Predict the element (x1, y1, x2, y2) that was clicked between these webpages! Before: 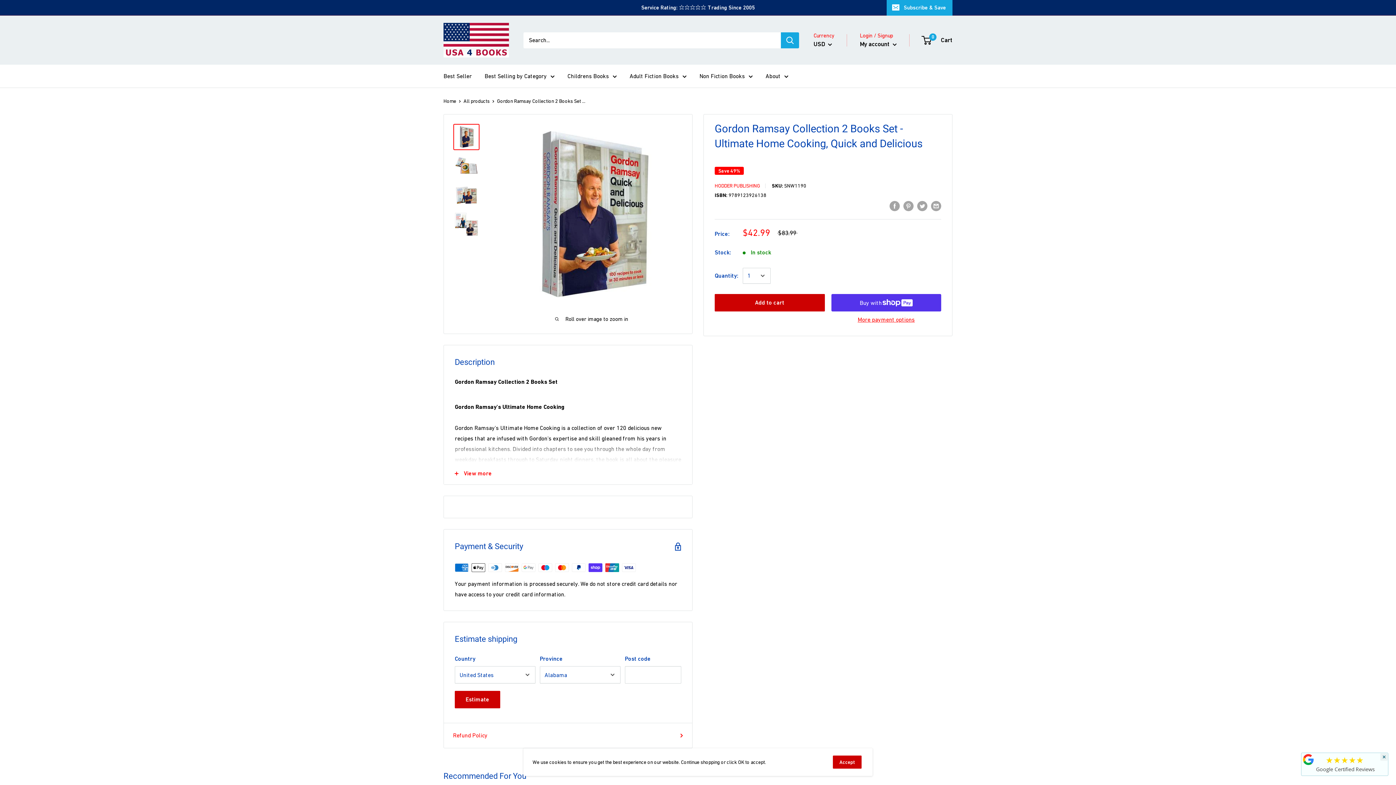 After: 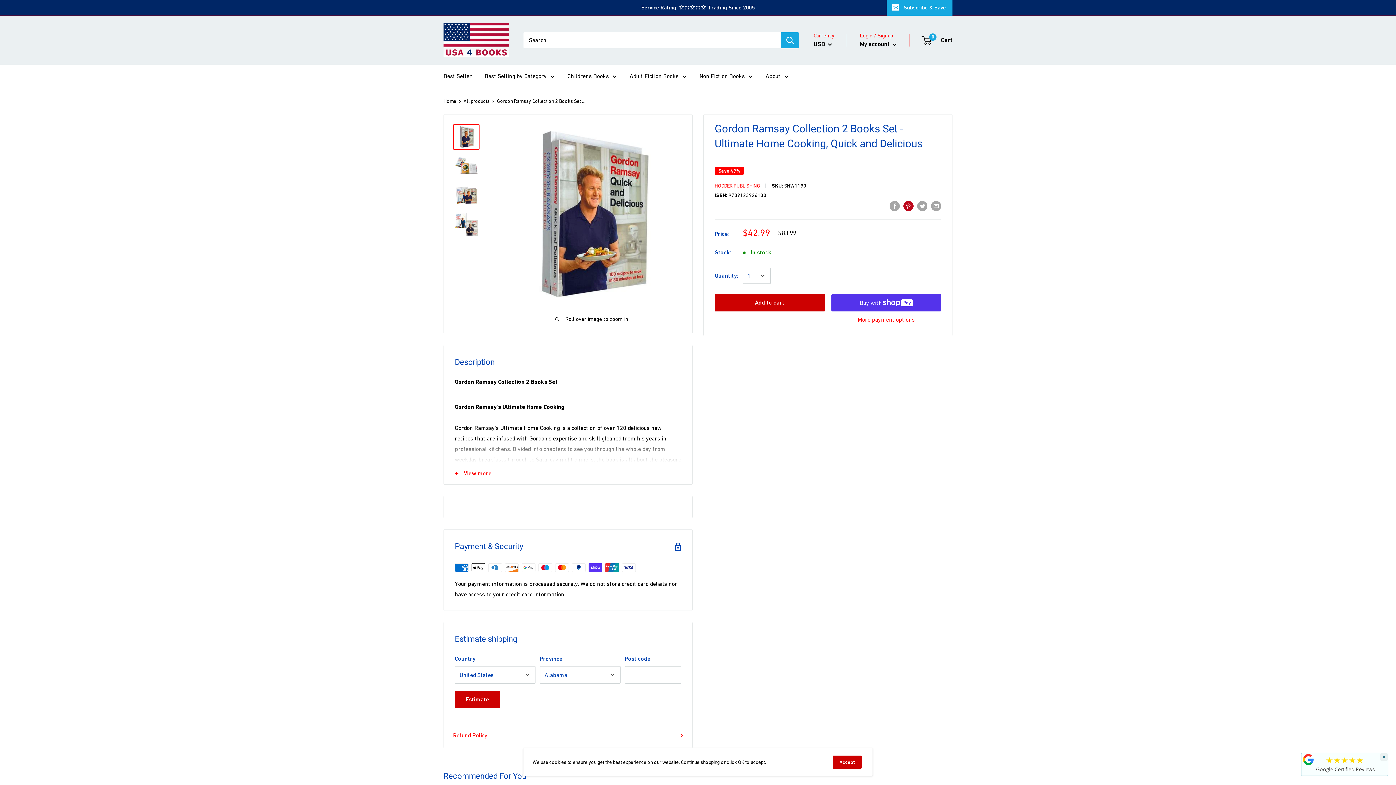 Action: bbox: (903, 200, 913, 211) label: Pin on Pinterest